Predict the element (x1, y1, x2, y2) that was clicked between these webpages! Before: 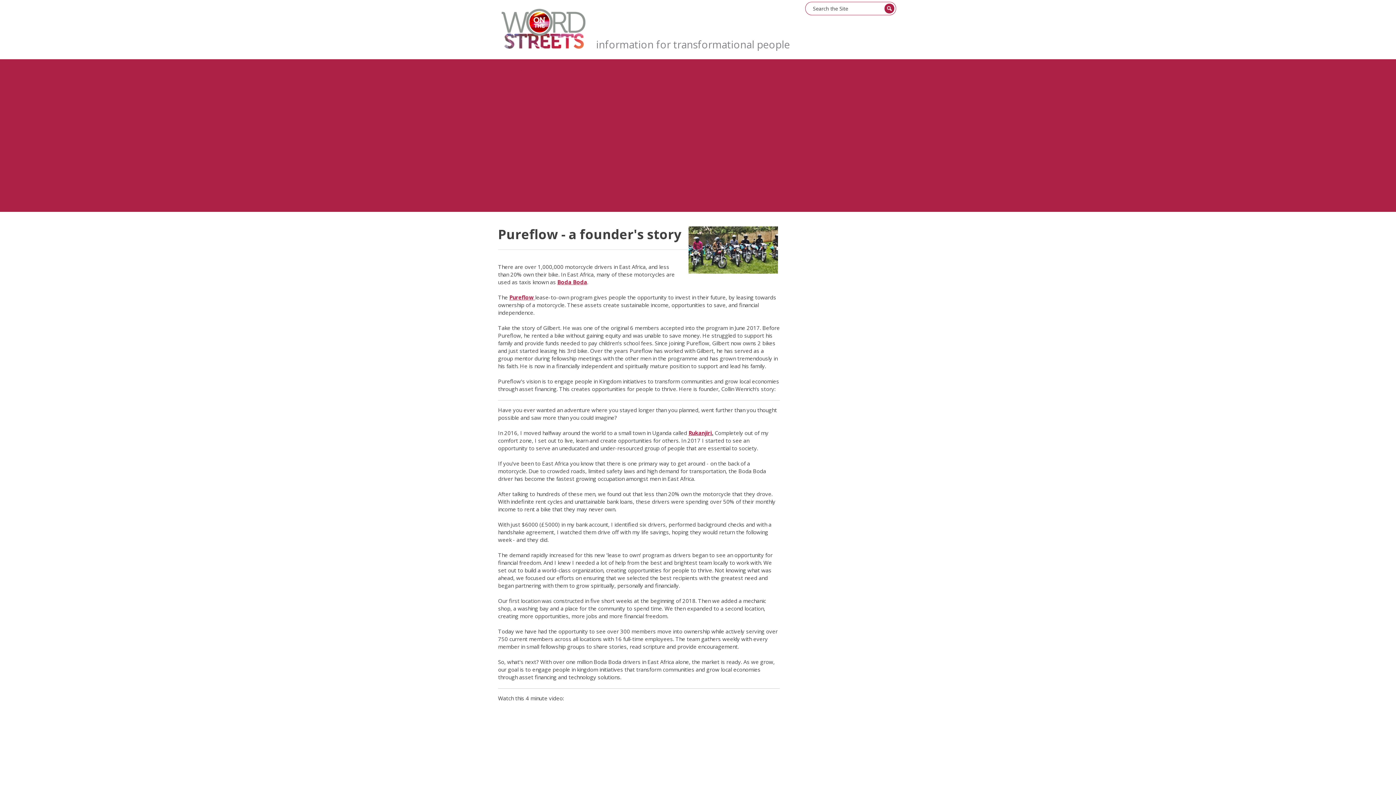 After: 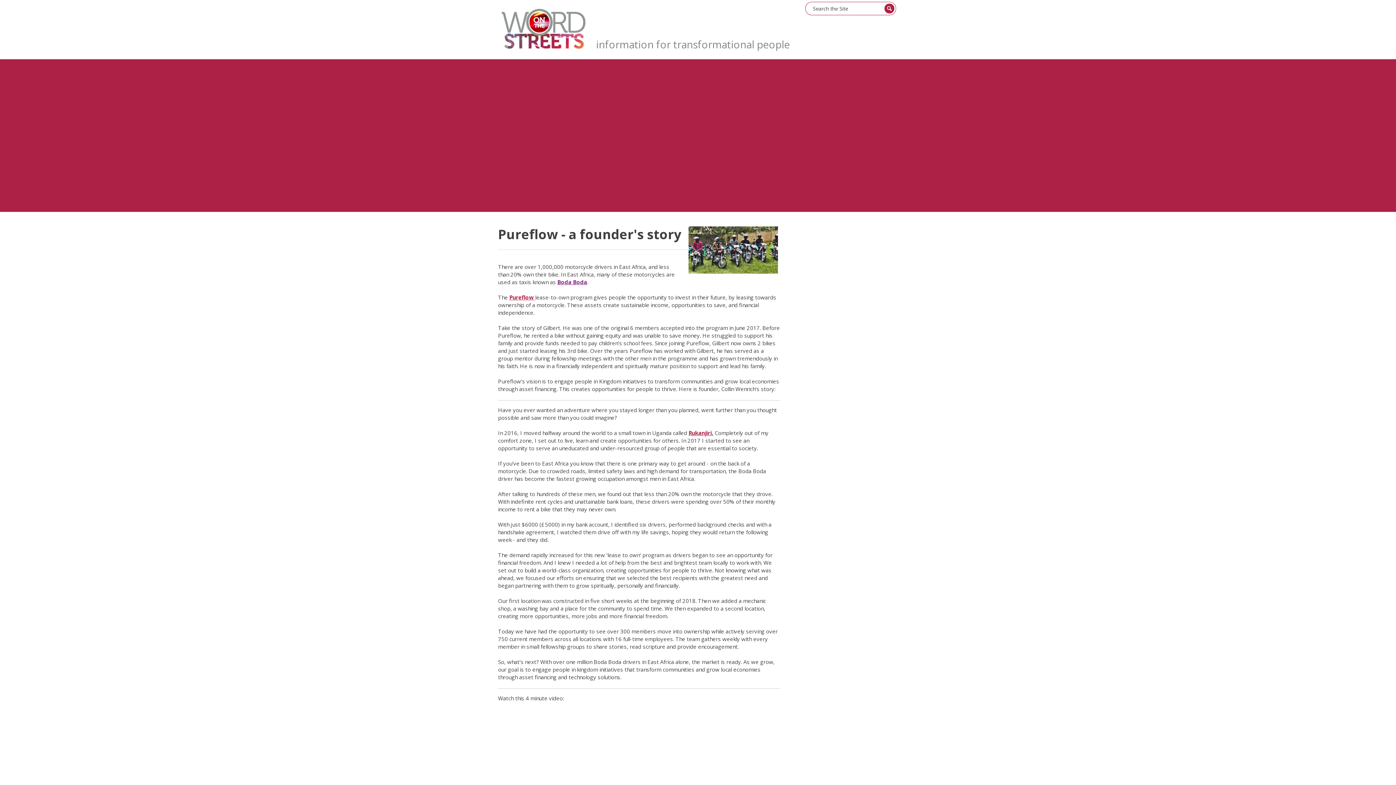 Action: bbox: (557, 278, 587, 285) label: Boda Boda